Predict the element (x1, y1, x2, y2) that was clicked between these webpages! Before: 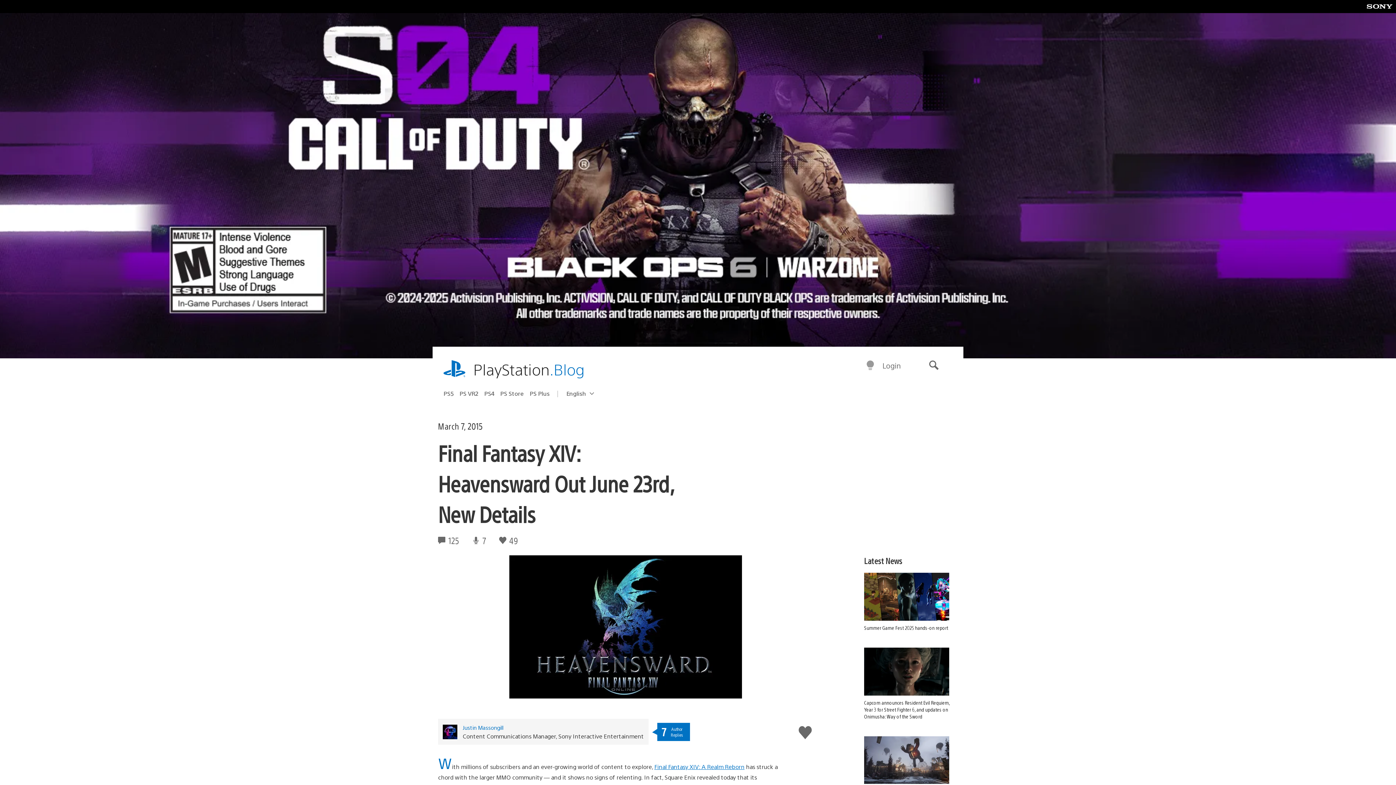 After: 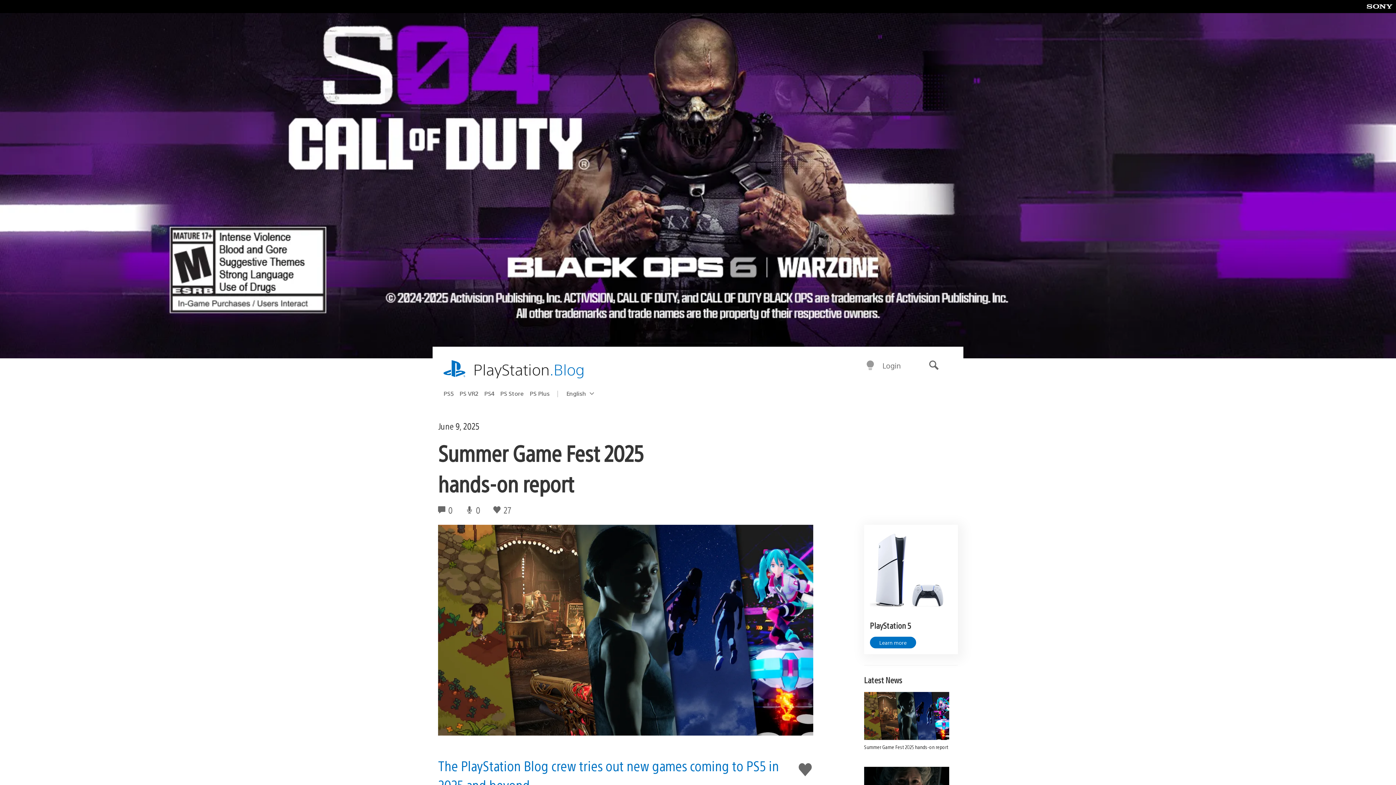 Action: label: Summer Game Fest 2025 hands-on report bbox: (864, 573, 958, 631)